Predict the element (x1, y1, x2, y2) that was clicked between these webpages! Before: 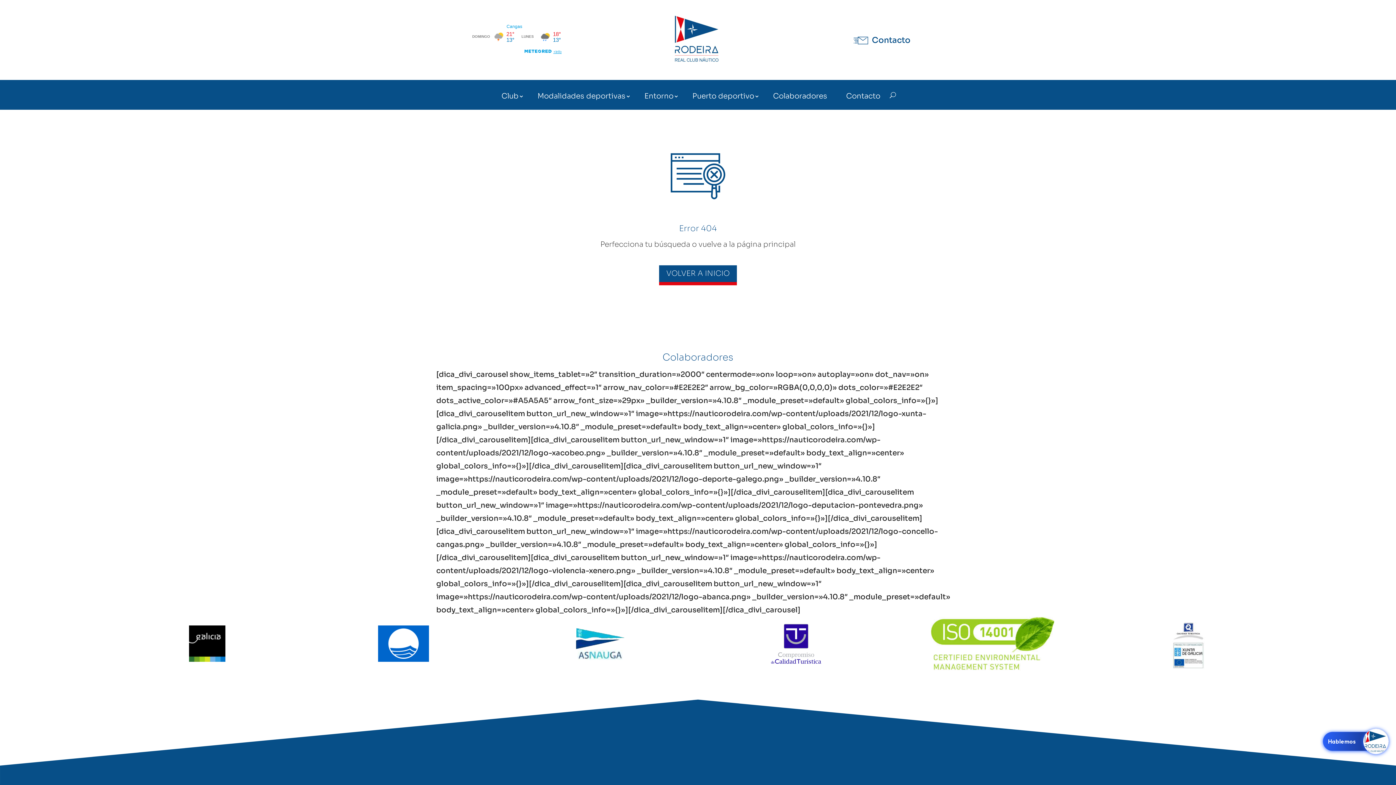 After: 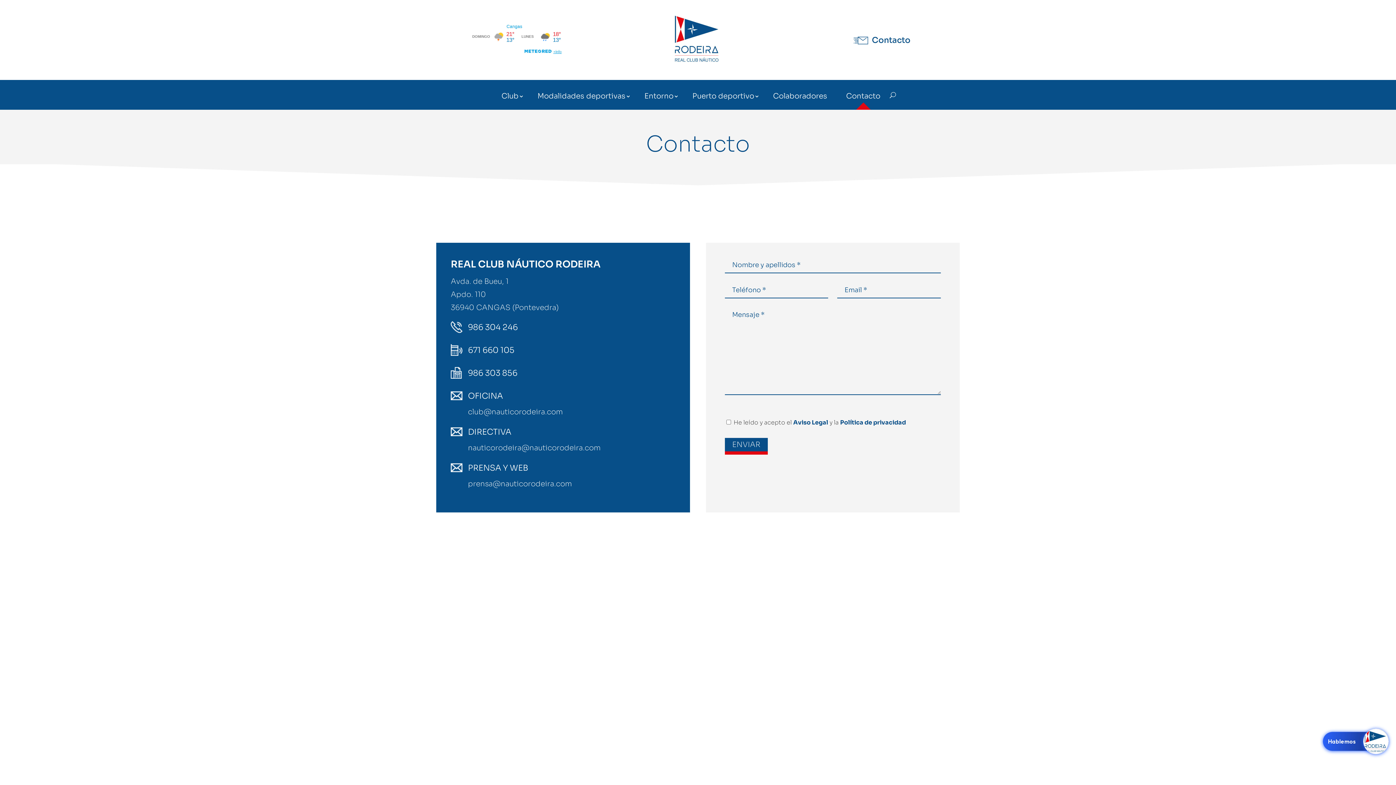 Action: label: Contacto bbox: (840, 82, 886, 109)